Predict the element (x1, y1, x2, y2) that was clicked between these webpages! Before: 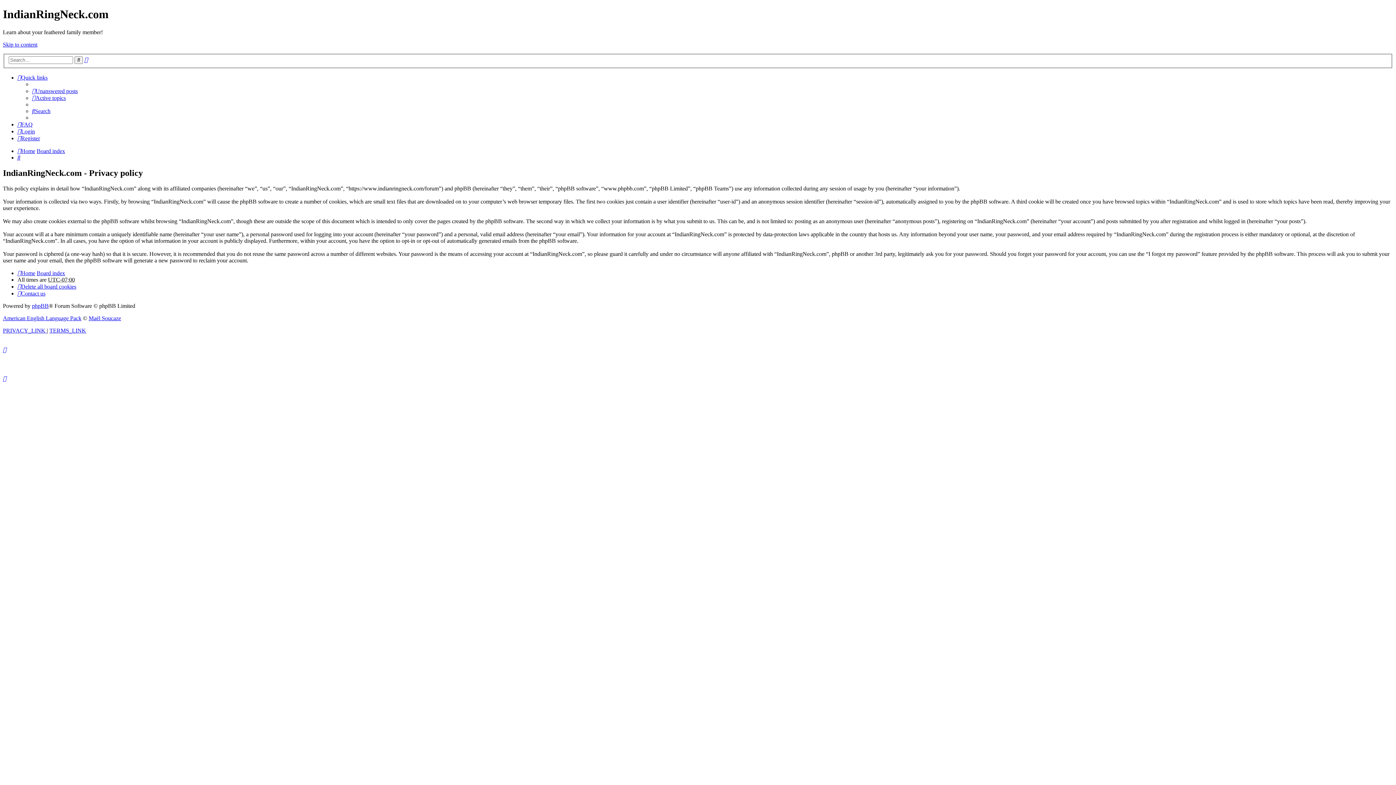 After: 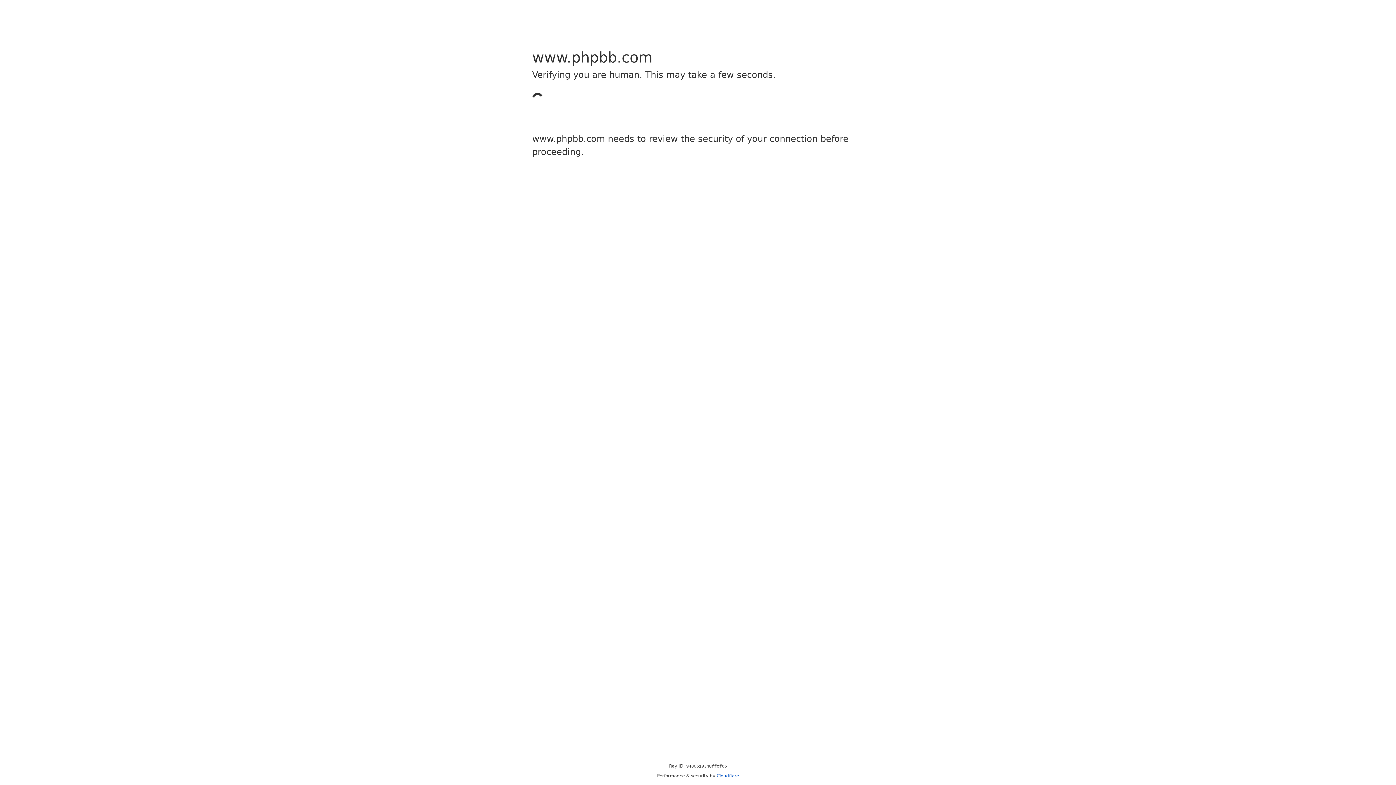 Action: label: phpBB bbox: (32, 303, 48, 309)